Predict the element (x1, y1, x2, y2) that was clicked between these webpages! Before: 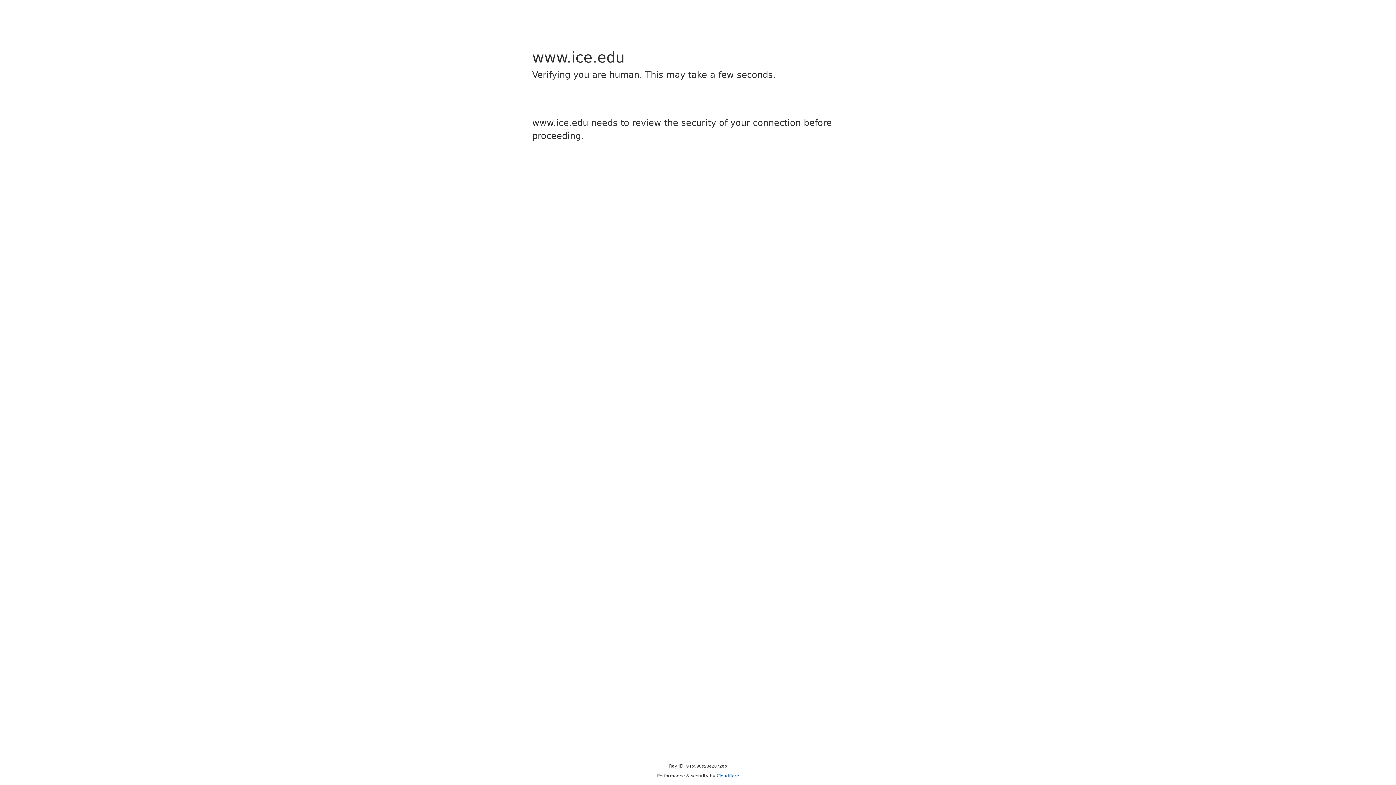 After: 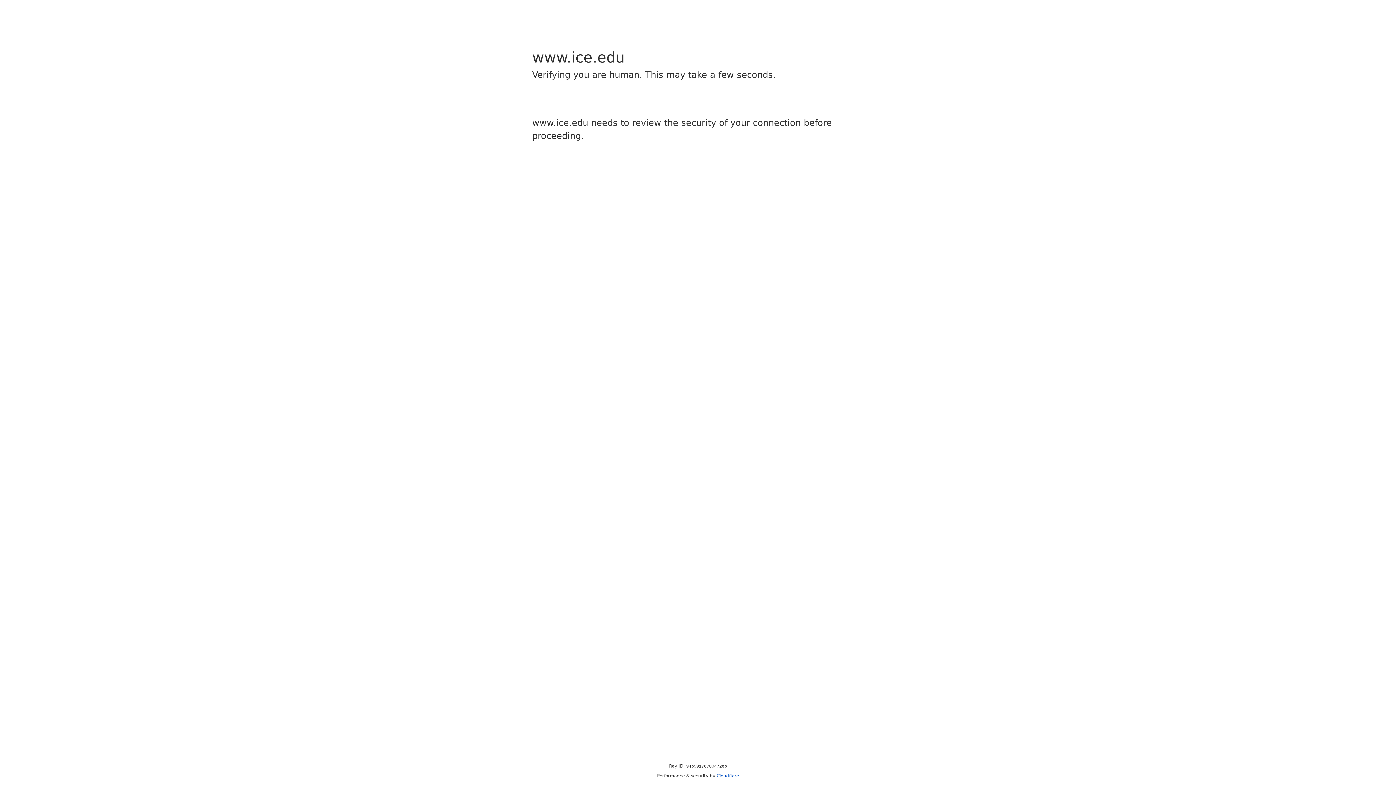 Action: bbox: (716, 773, 739, 778) label: Cloudflare